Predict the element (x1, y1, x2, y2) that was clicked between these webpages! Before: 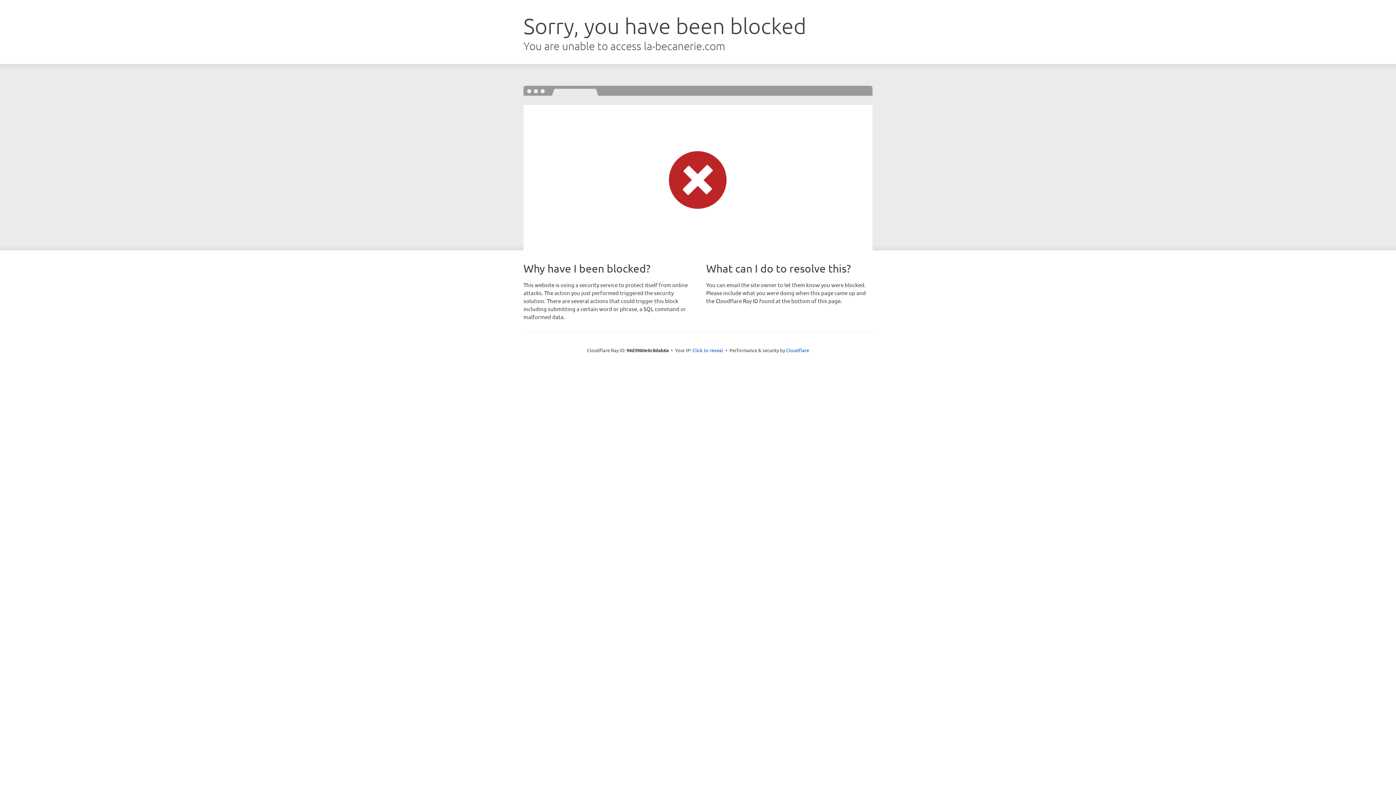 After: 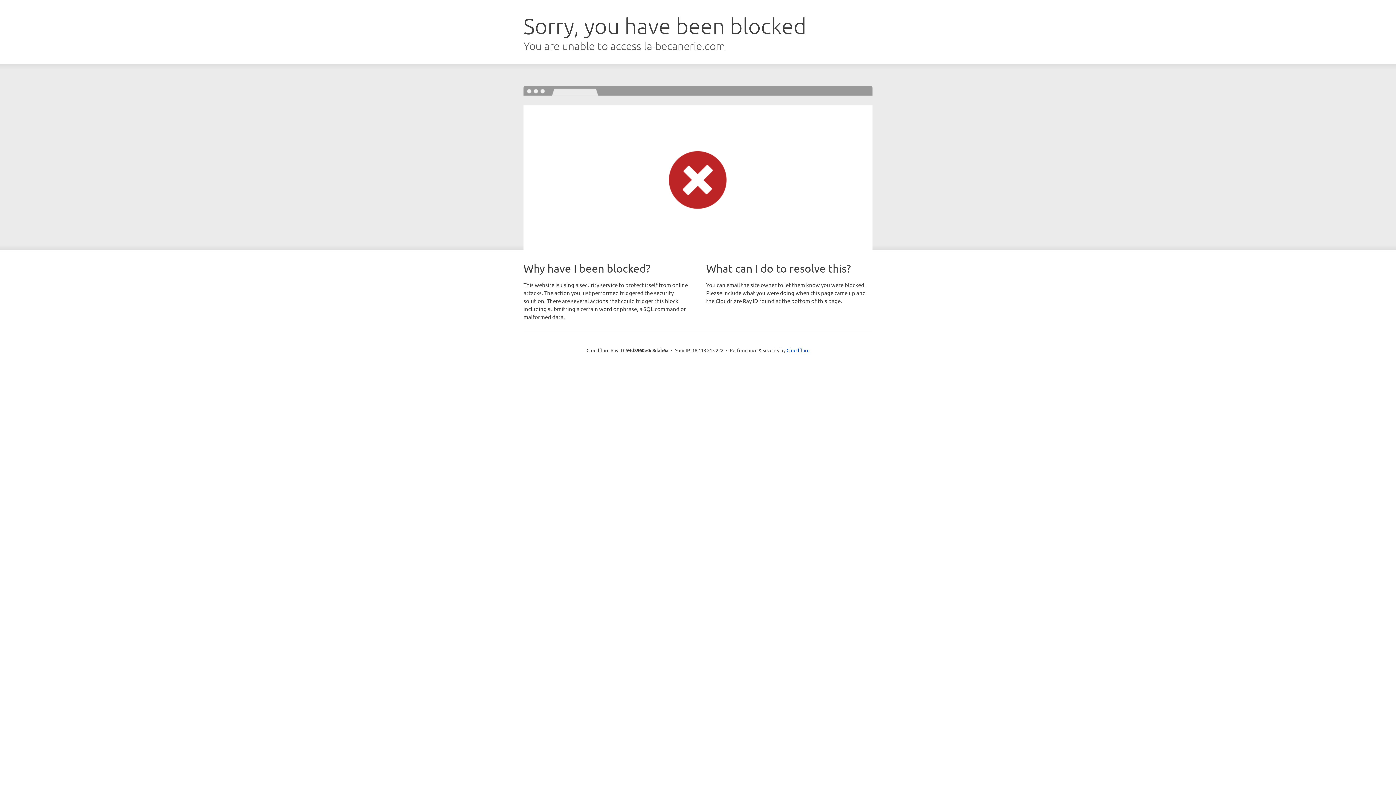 Action: label: Click to reveal bbox: (692, 346, 723, 353)